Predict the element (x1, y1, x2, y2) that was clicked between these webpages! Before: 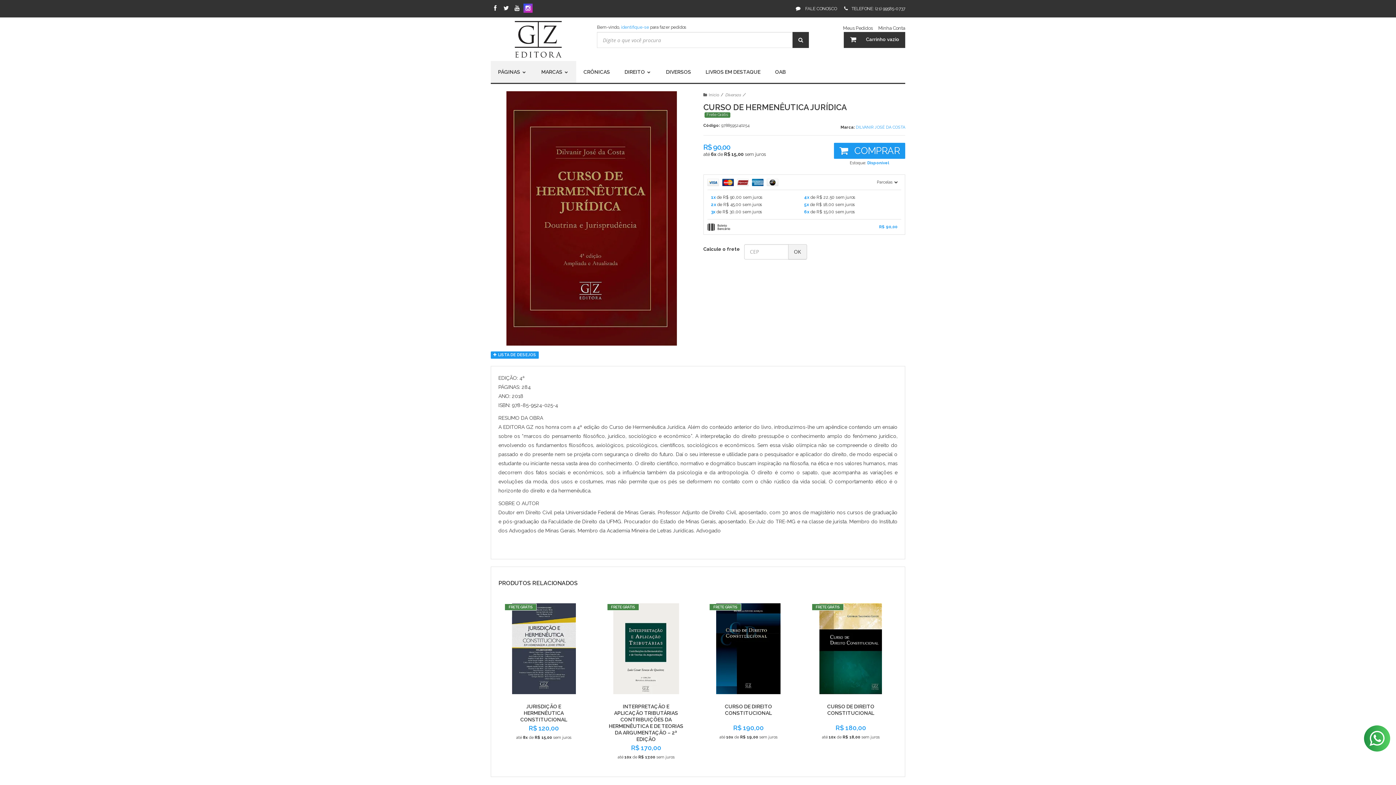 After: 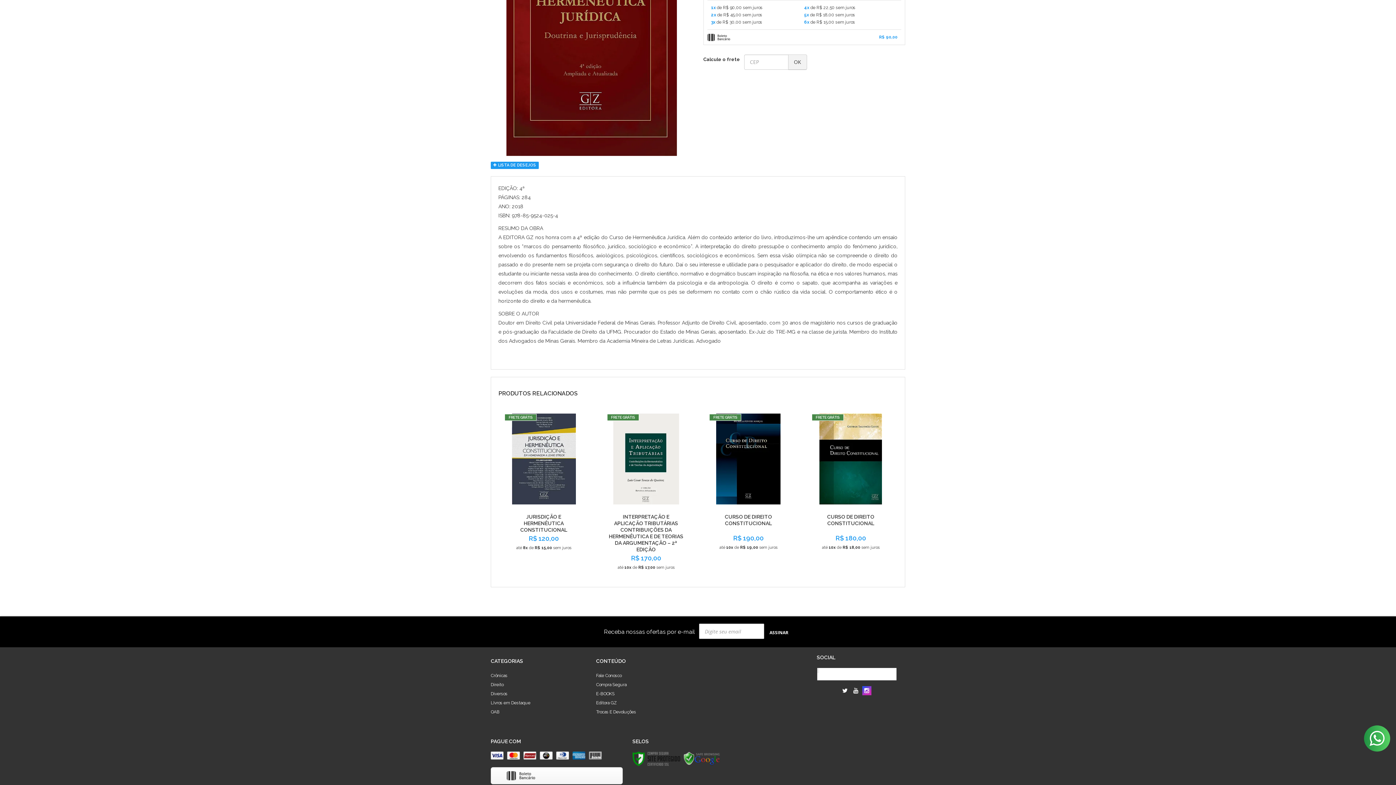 Action: label: Parcelas  bbox: (707, 174, 901, 189)